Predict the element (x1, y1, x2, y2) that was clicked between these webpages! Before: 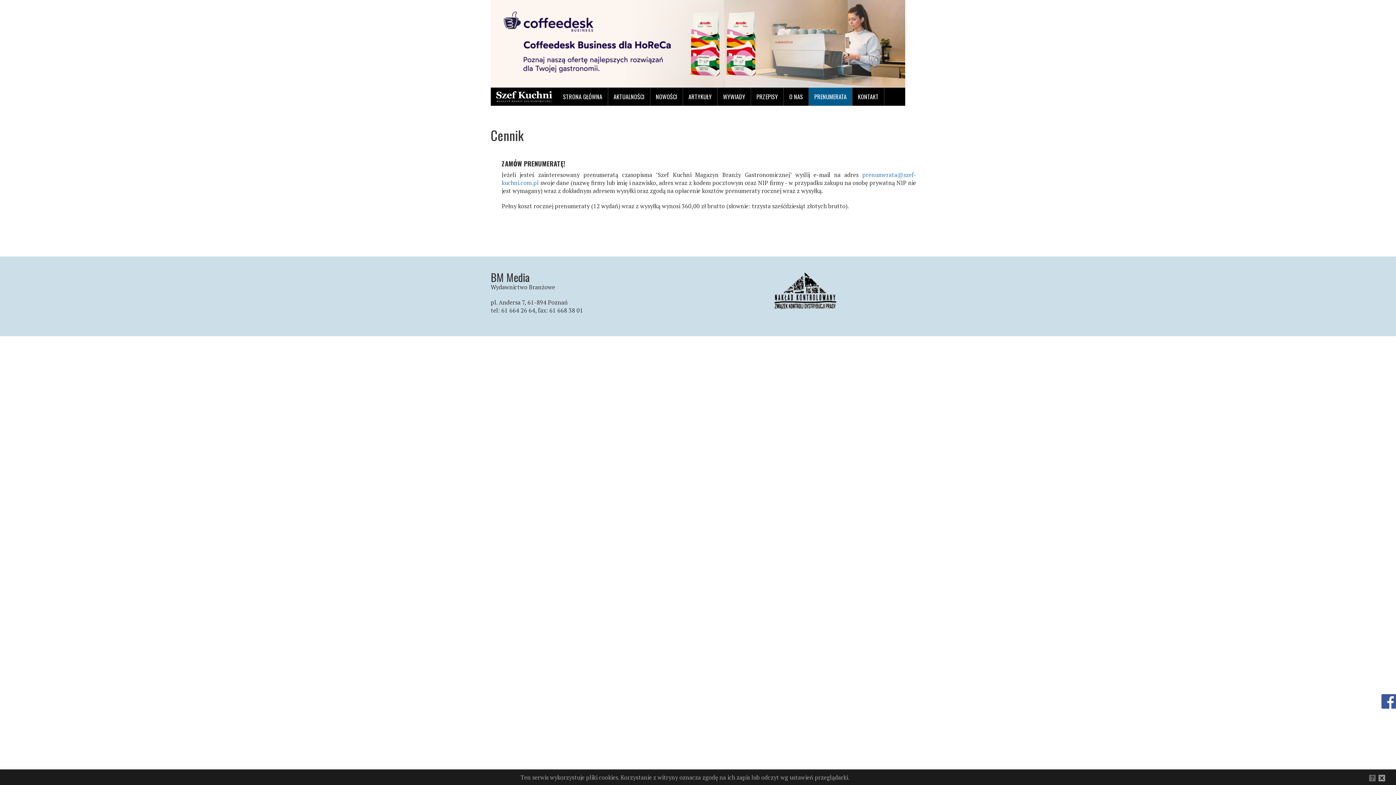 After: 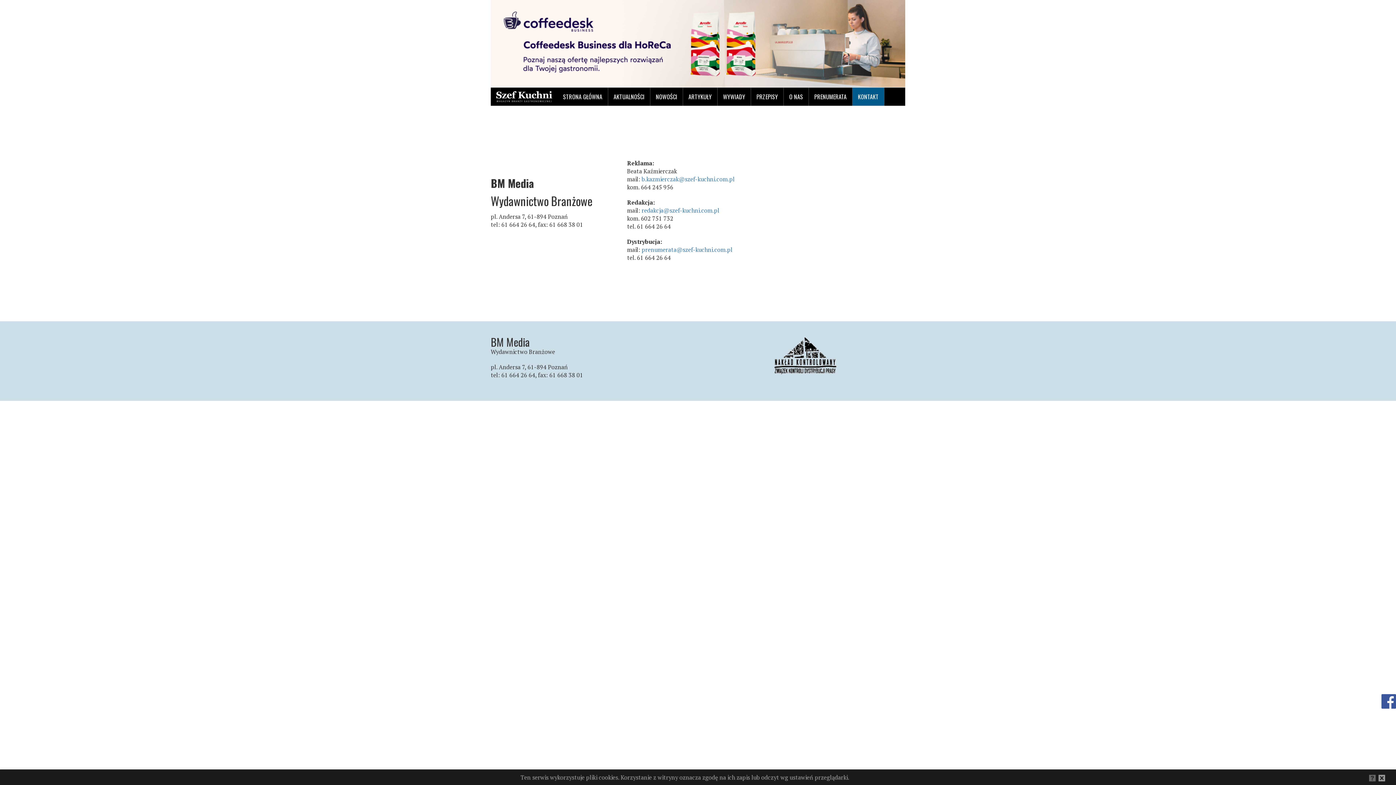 Action: label: KONTAKT bbox: (852, 87, 884, 105)